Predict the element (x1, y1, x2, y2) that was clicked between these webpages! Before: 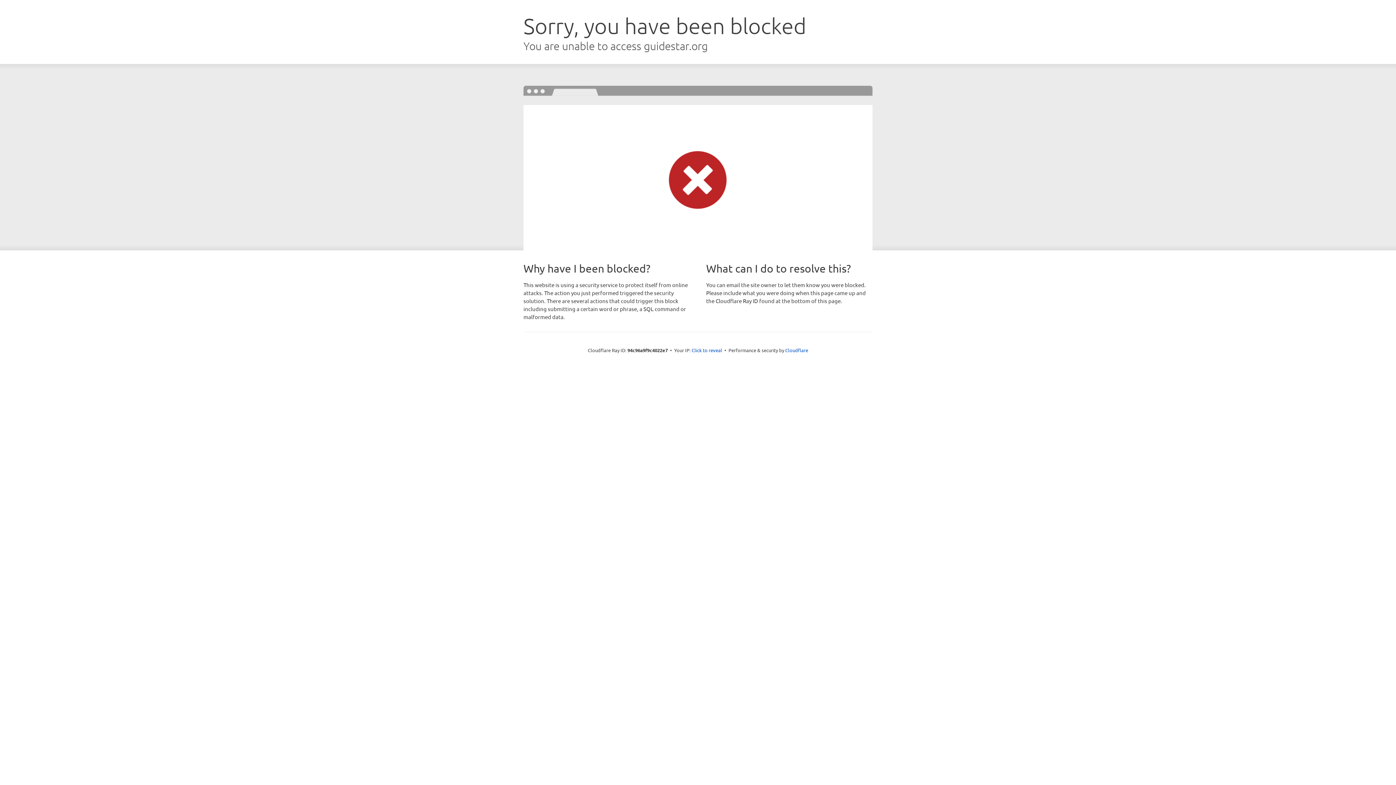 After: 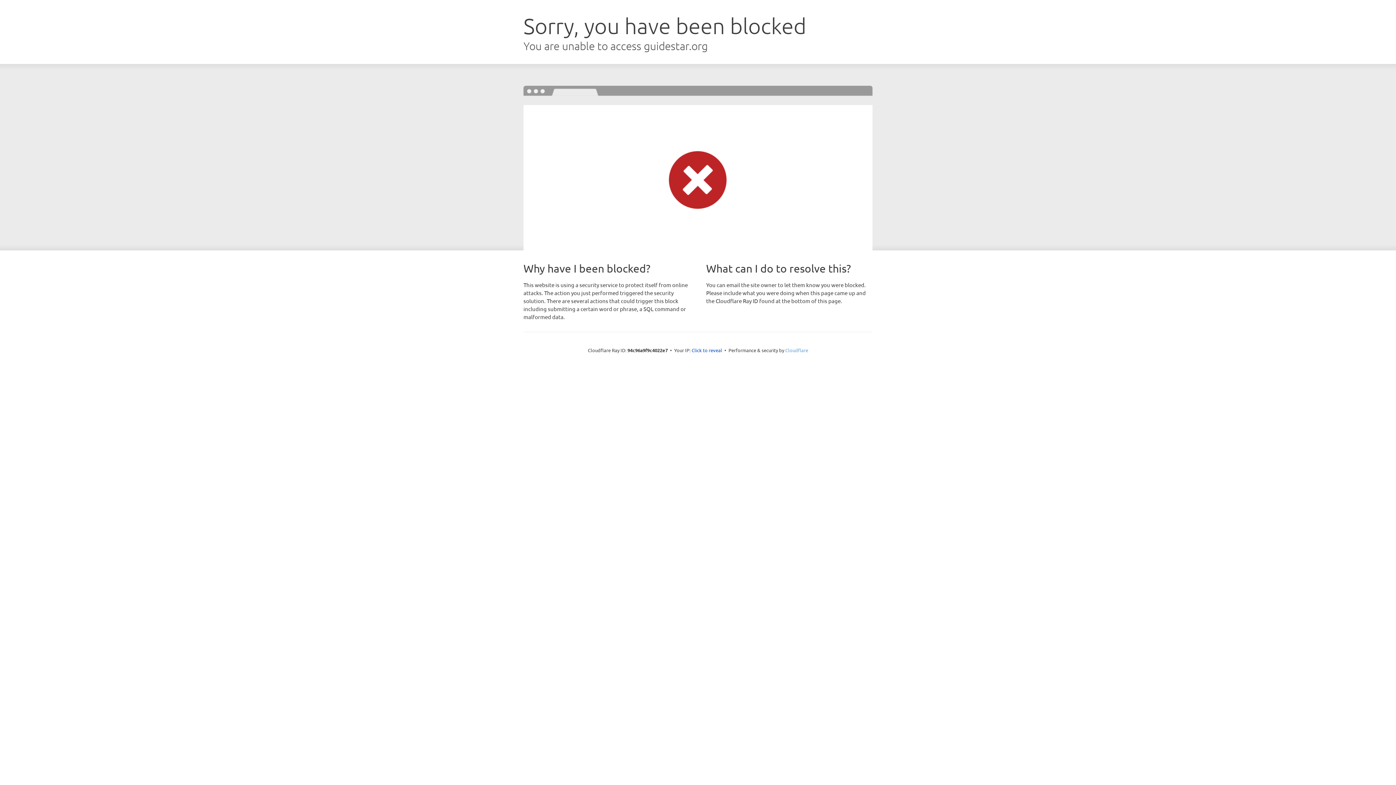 Action: bbox: (785, 347, 808, 353) label: Cloudflare